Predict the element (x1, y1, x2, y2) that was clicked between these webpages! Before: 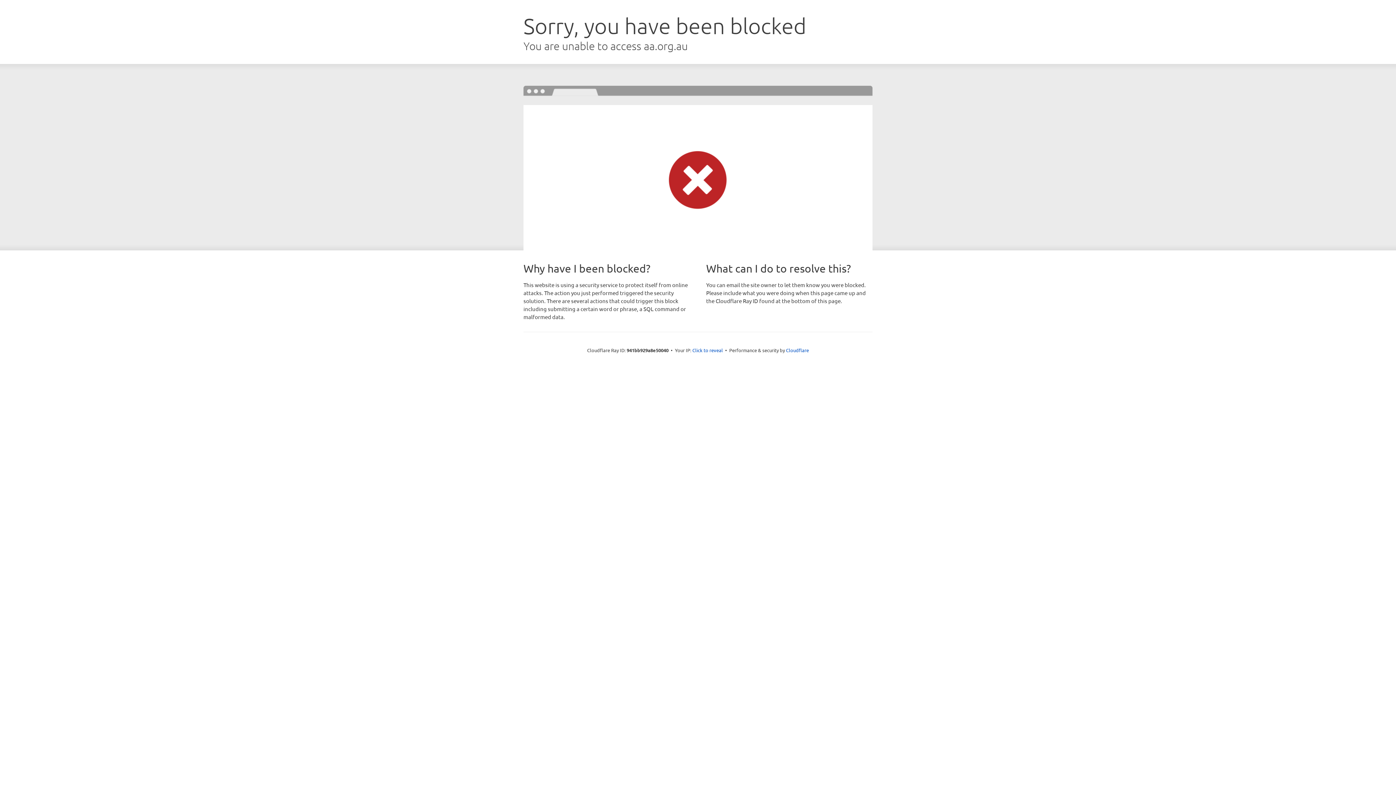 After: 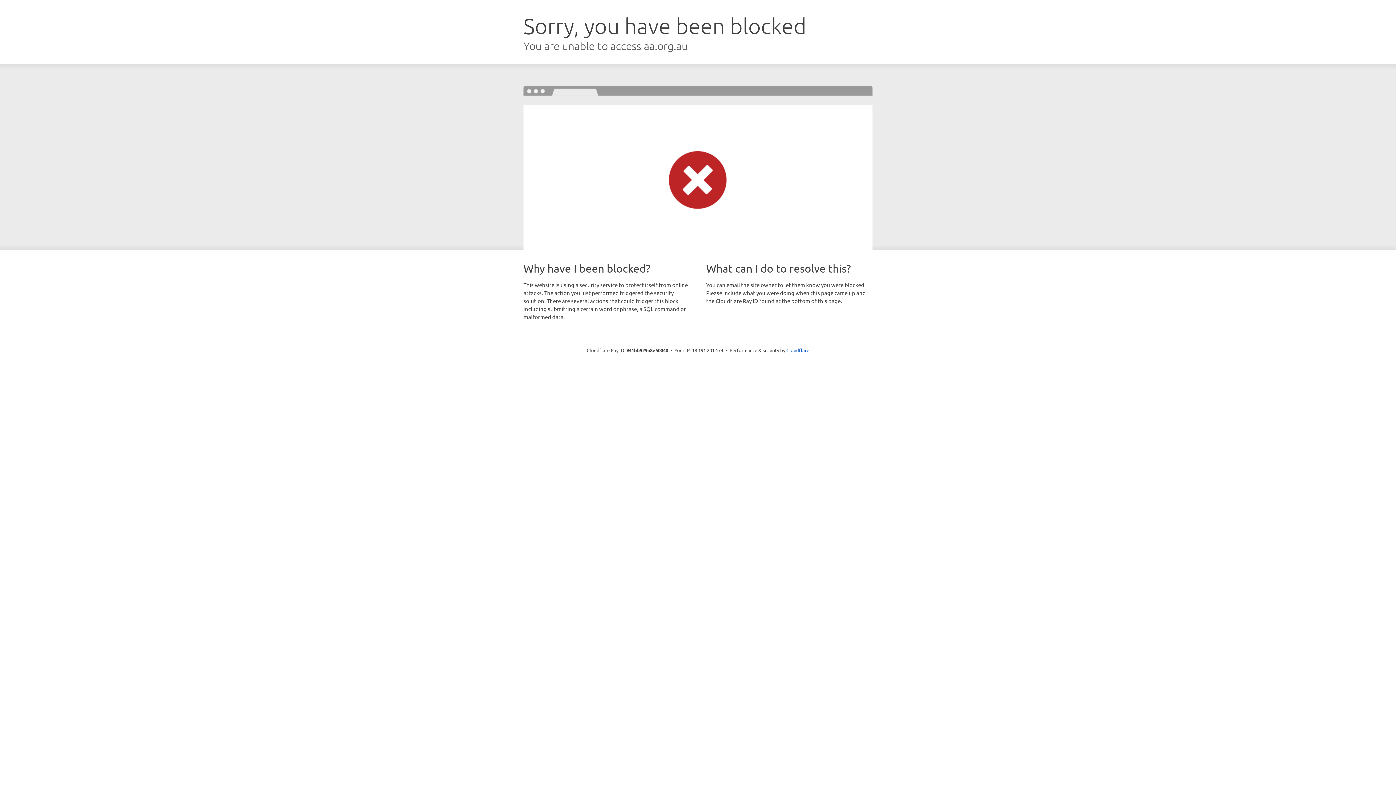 Action: bbox: (692, 346, 723, 353) label: Click to reveal